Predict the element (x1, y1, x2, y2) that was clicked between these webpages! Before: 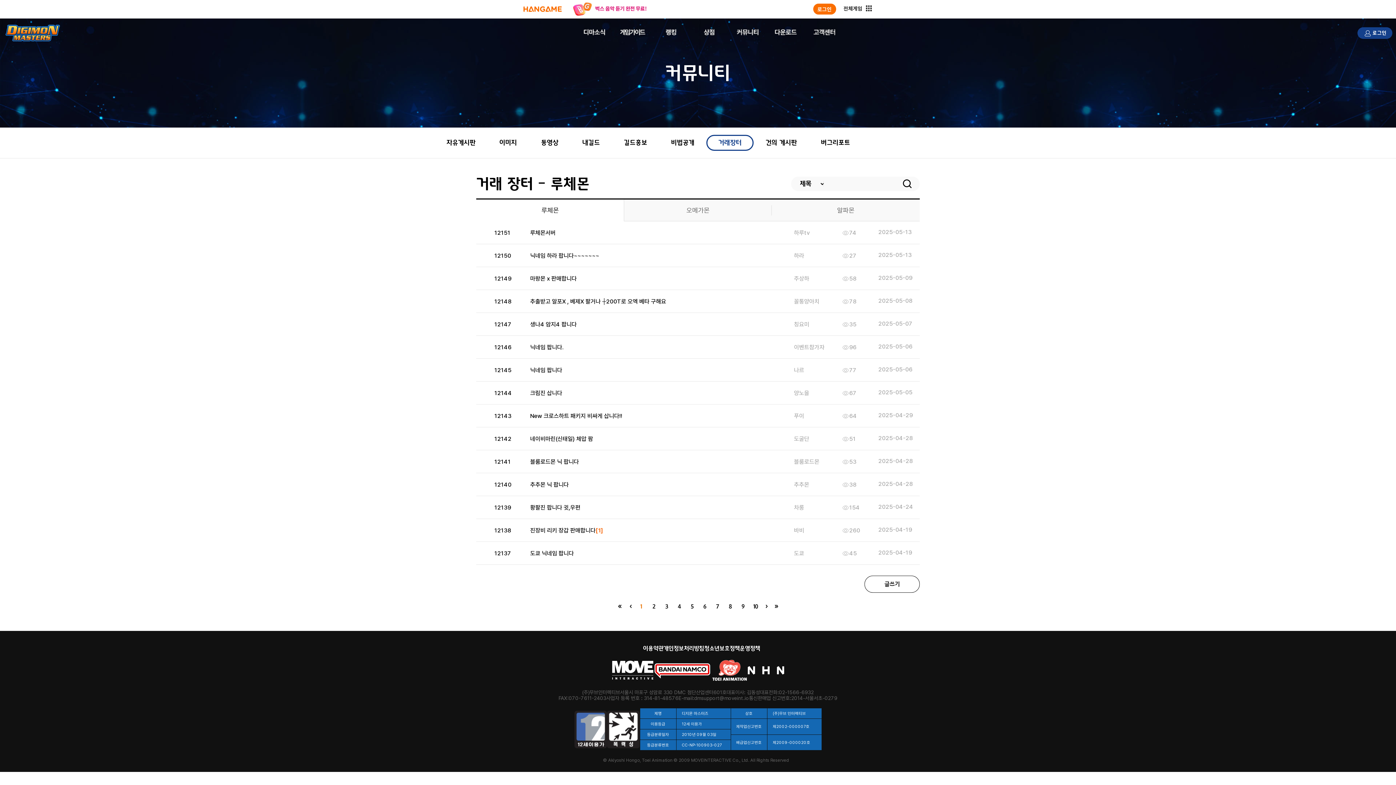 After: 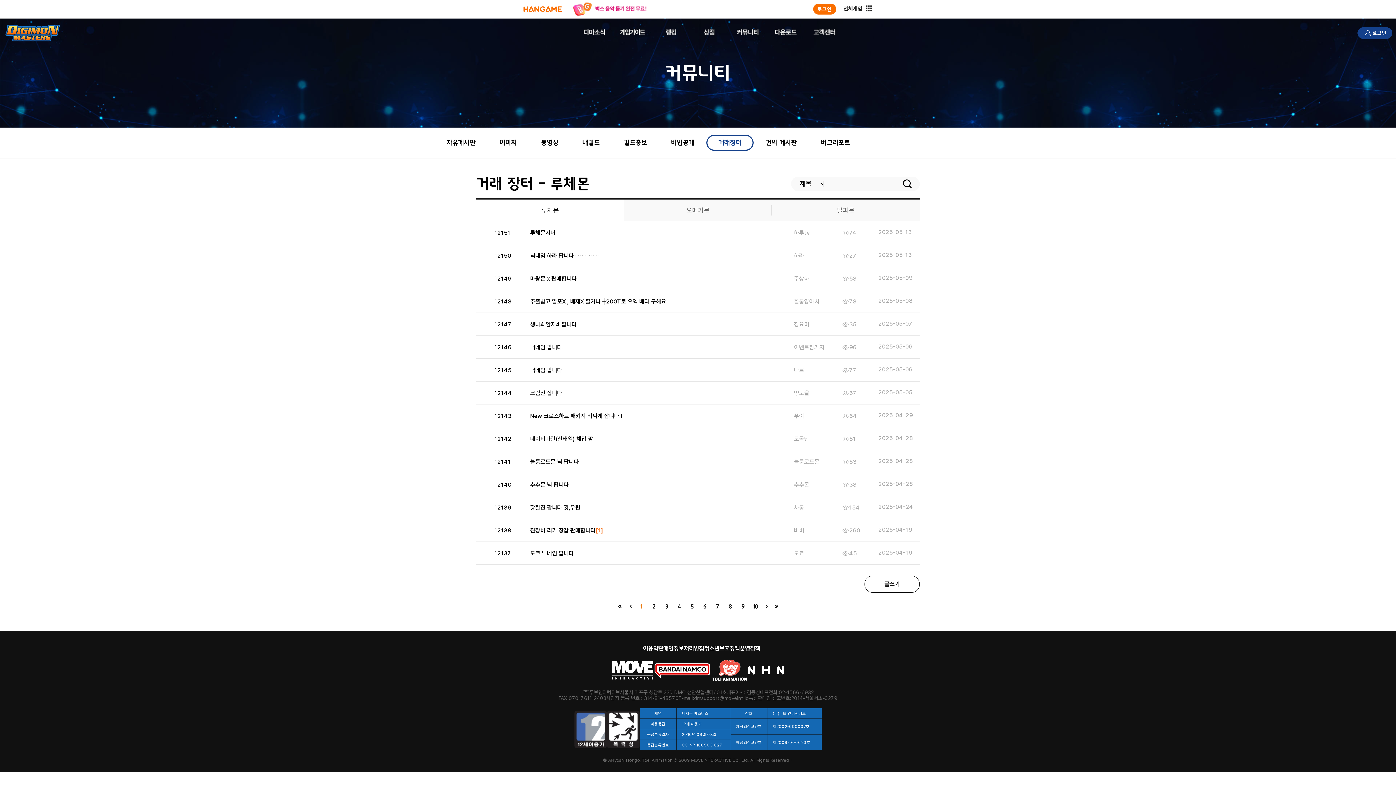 Action: bbox: (612, 661, 653, 680)